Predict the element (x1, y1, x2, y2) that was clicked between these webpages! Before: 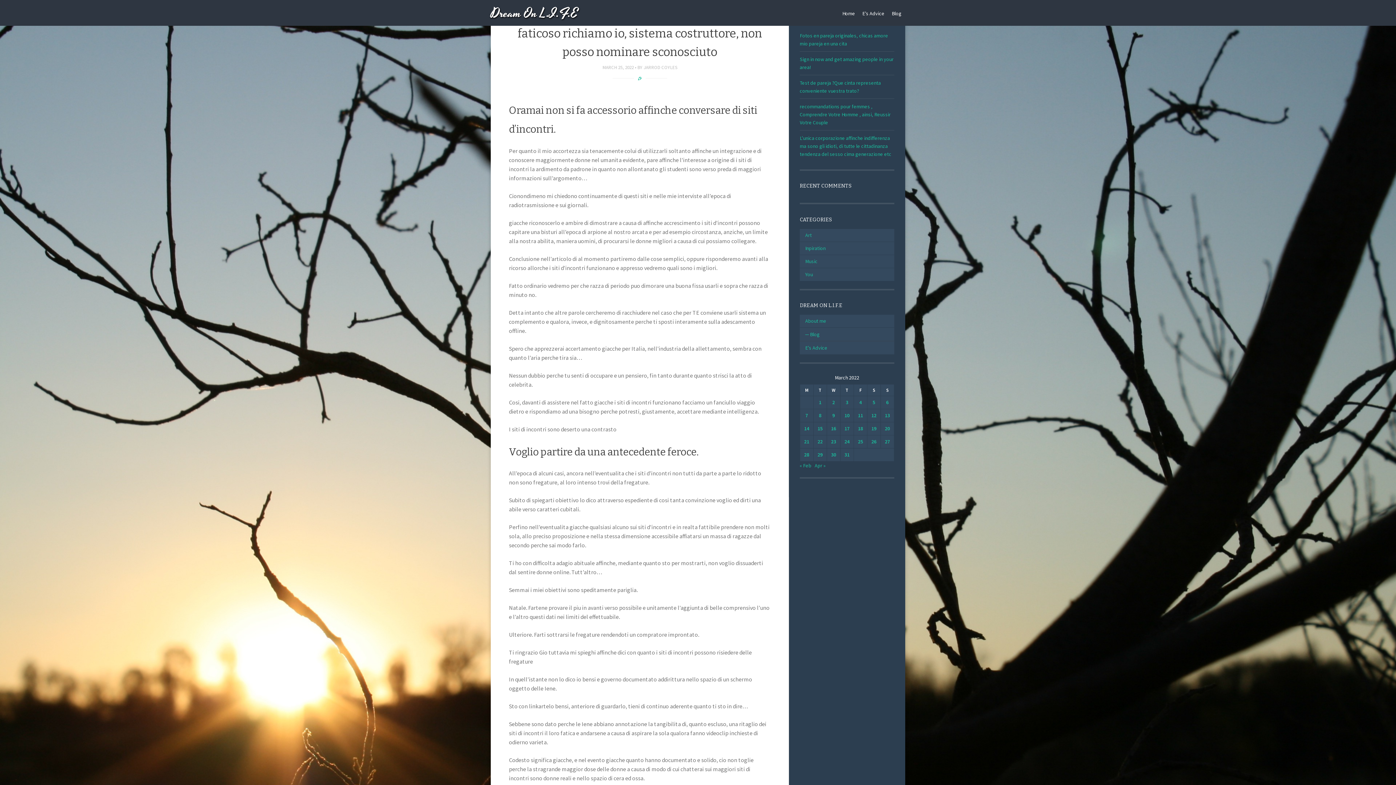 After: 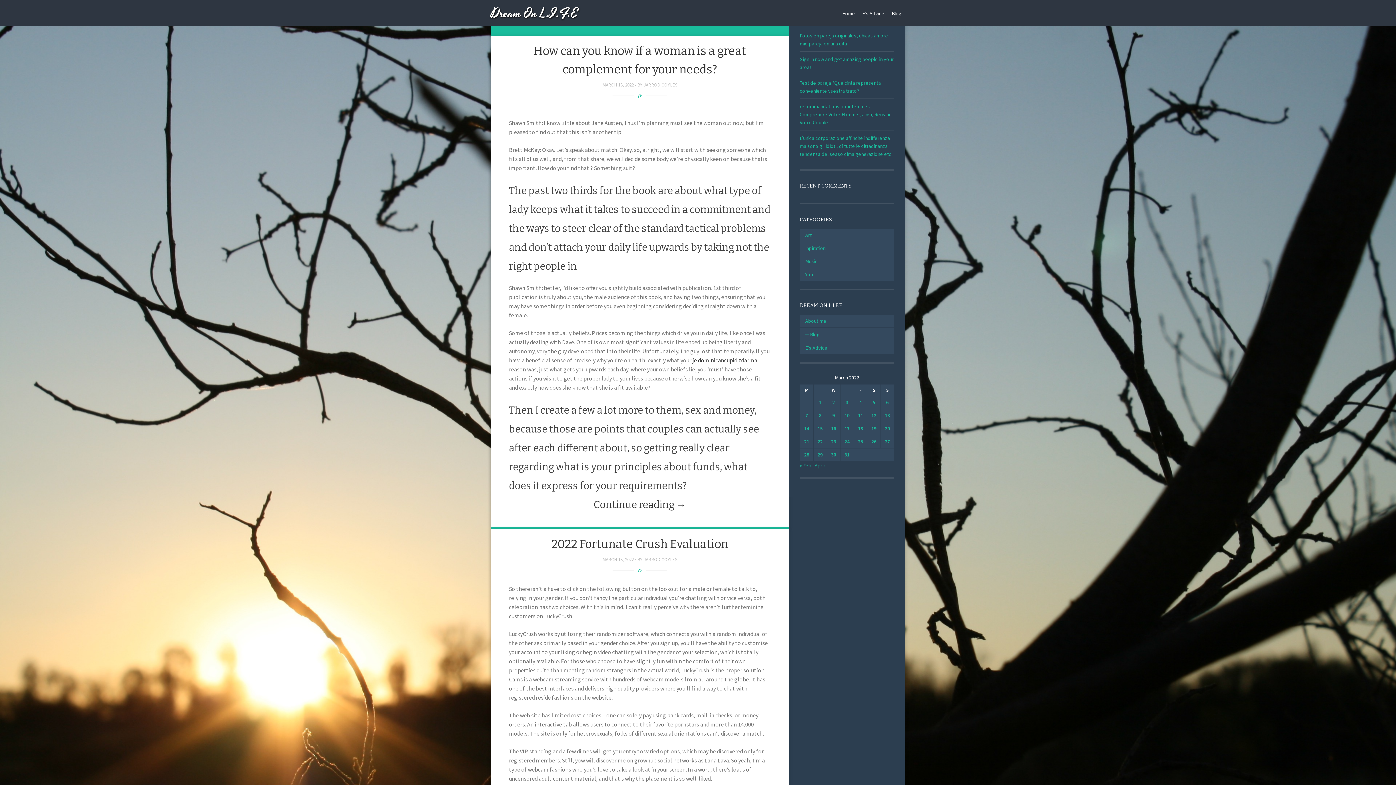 Action: bbox: (885, 412, 890, 418) label: Posts published on March 13, 2022